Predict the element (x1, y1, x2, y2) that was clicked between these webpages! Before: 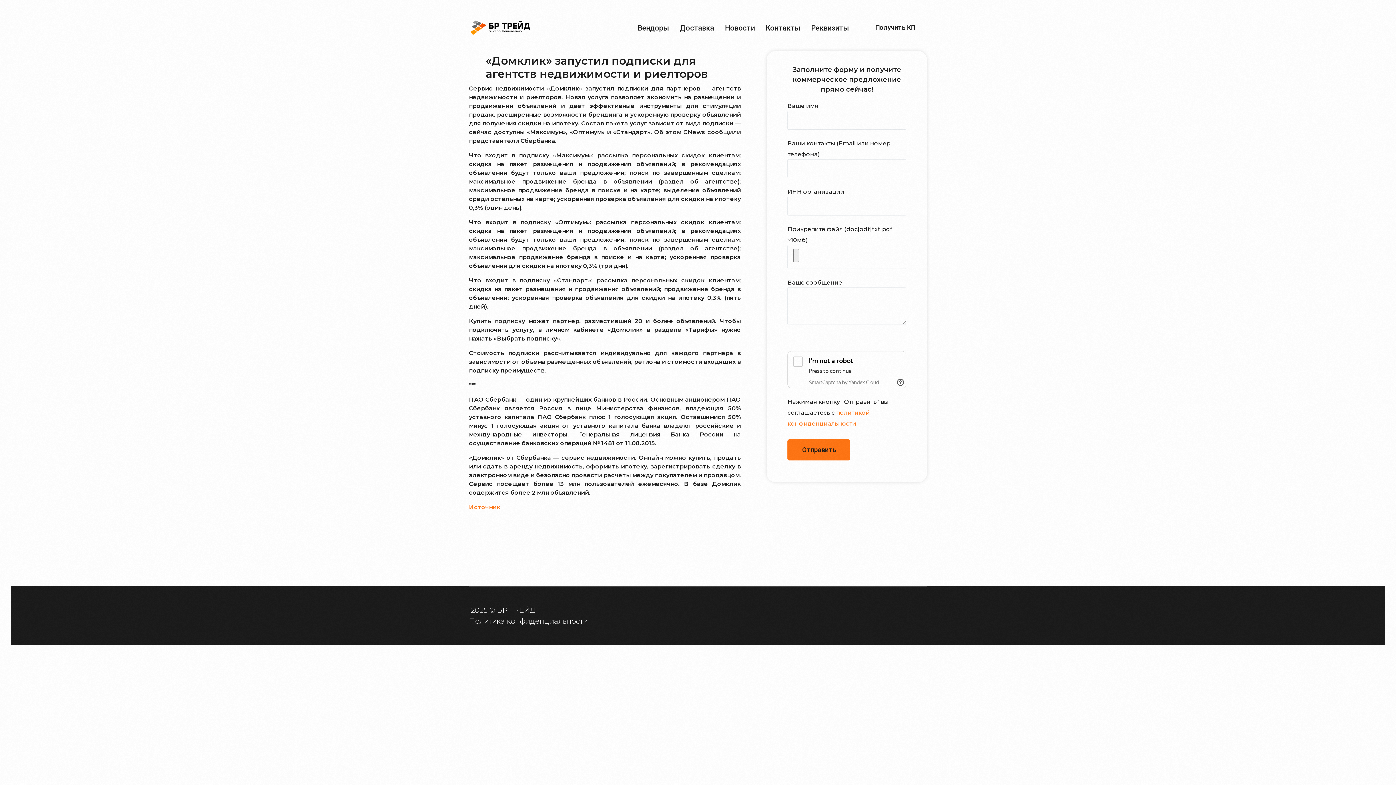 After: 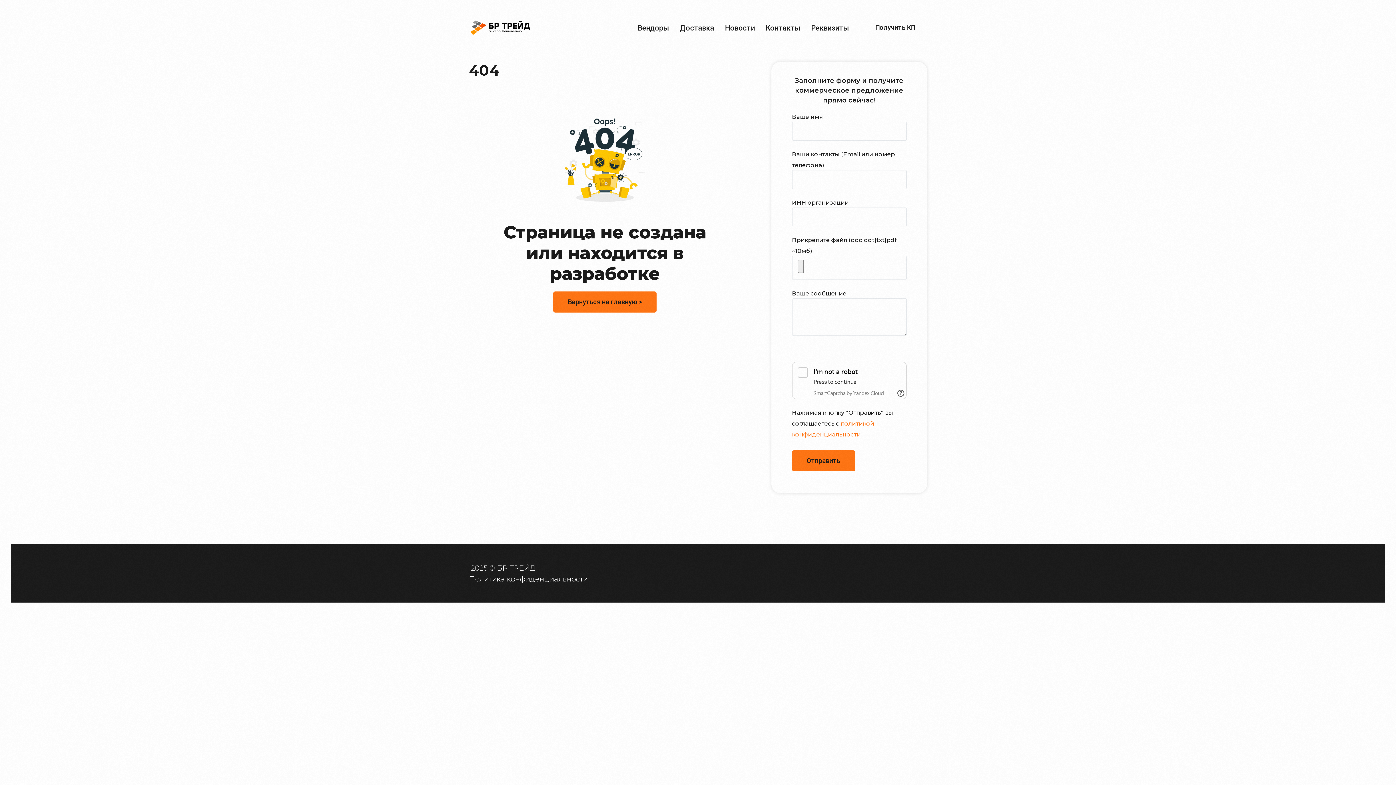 Action: bbox: (719, 10, 760, 44) label: Новости